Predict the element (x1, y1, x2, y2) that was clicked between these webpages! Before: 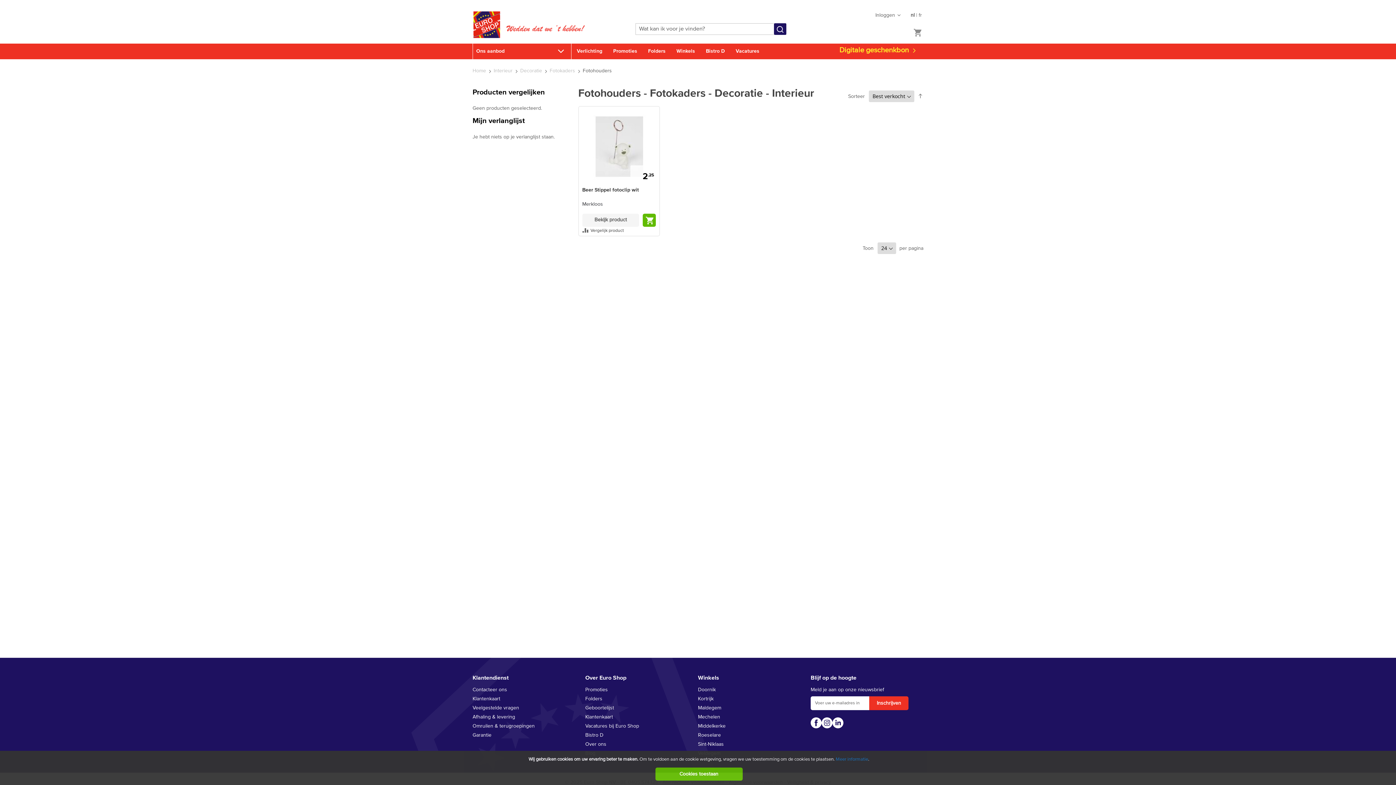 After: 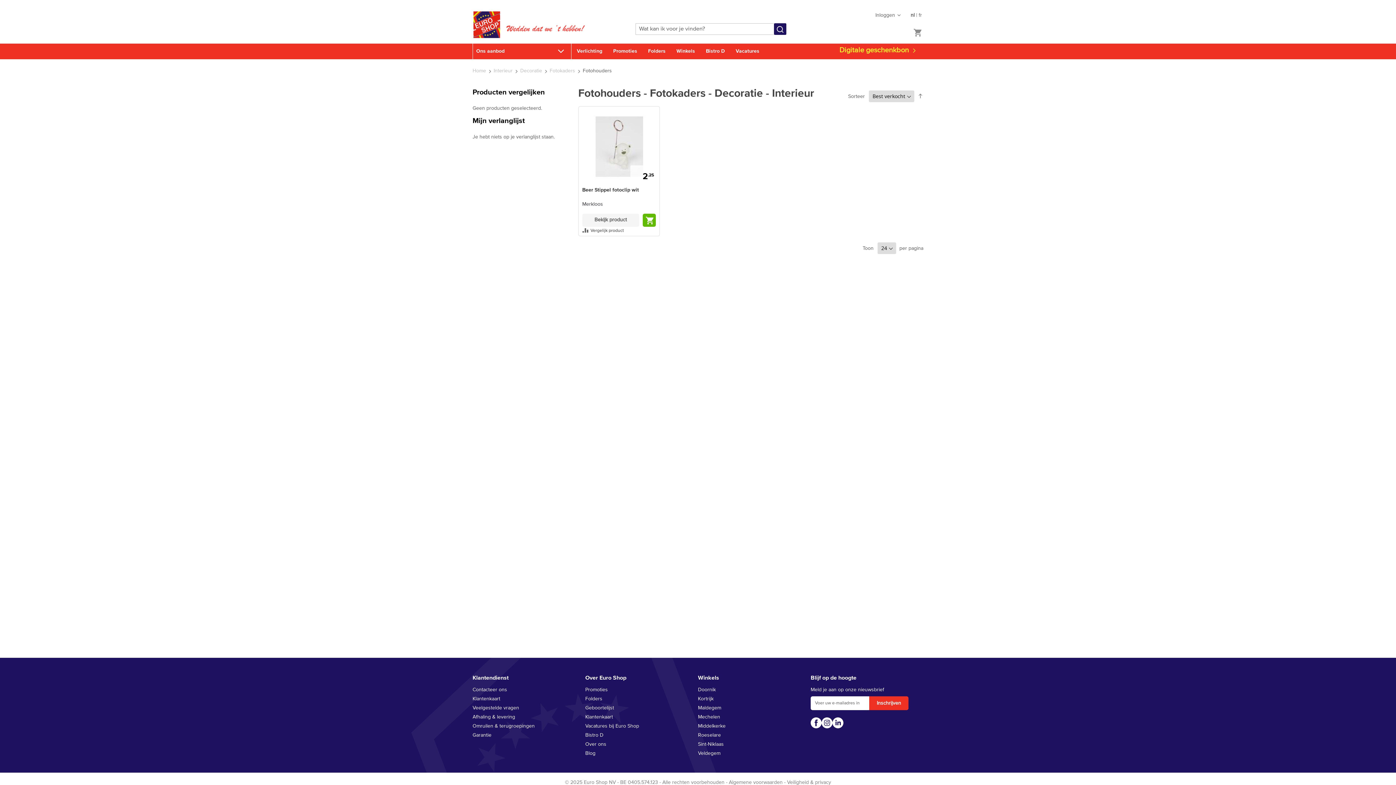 Action: label: Cookies toestaan bbox: (655, 768, 742, 781)